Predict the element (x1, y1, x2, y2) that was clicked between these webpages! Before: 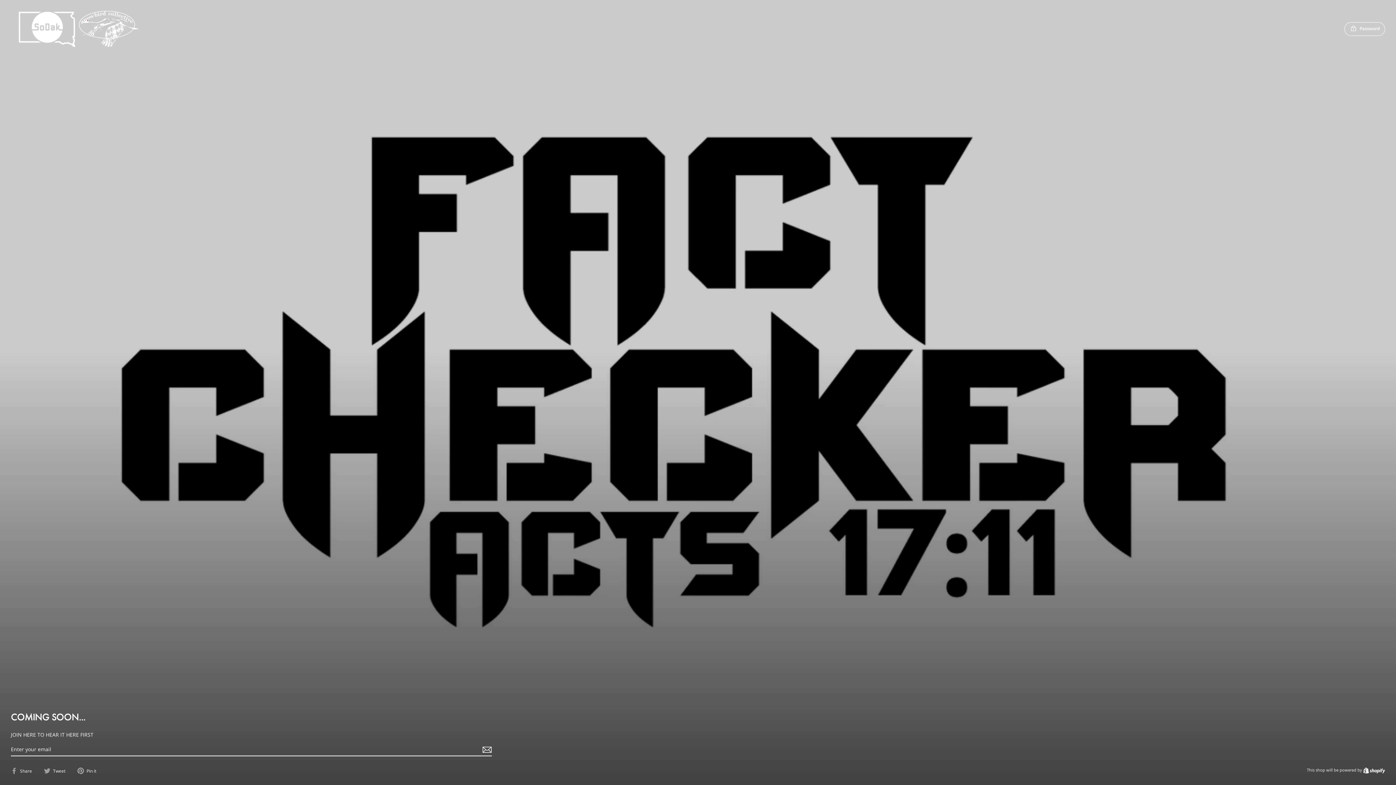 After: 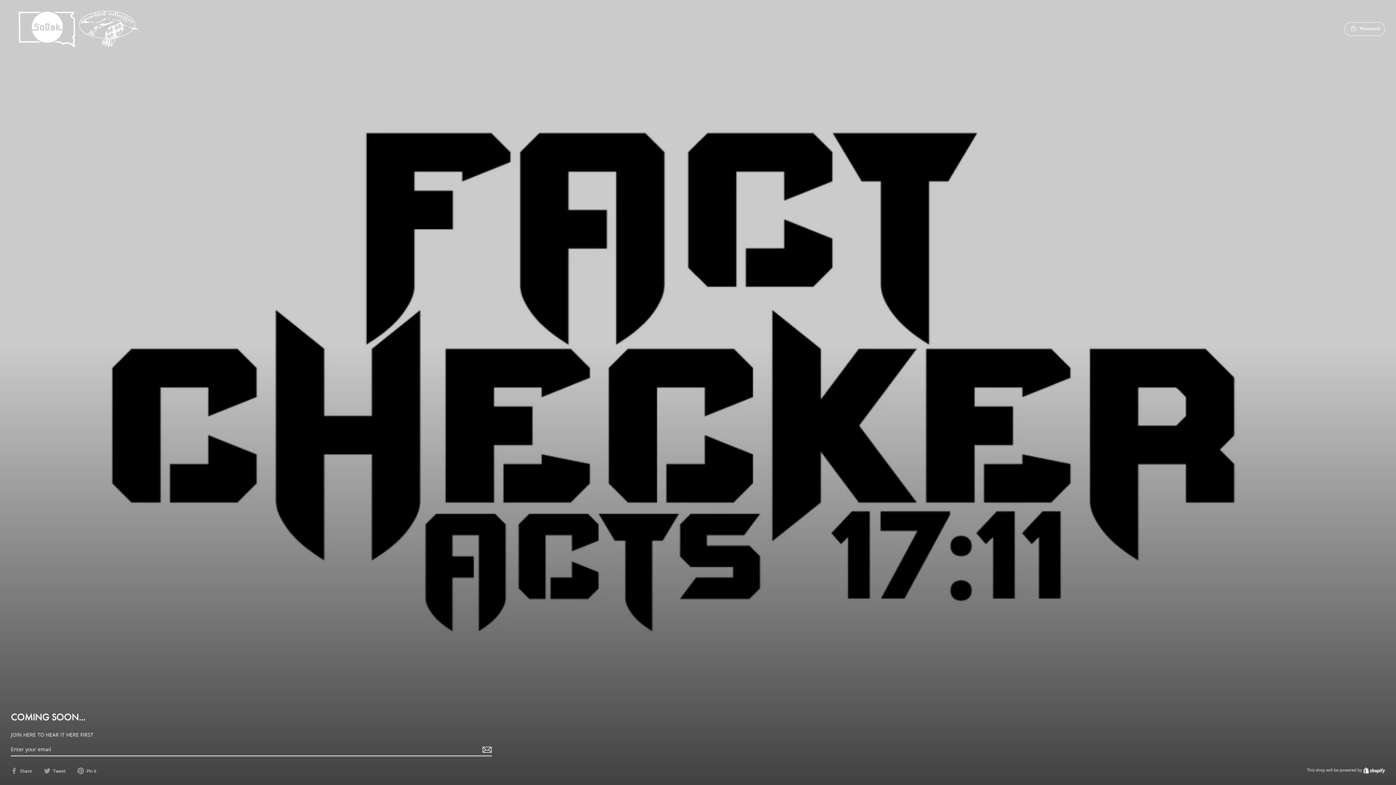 Action: bbox: (10, 767, 37, 774) label:  Share
Share on Facebook